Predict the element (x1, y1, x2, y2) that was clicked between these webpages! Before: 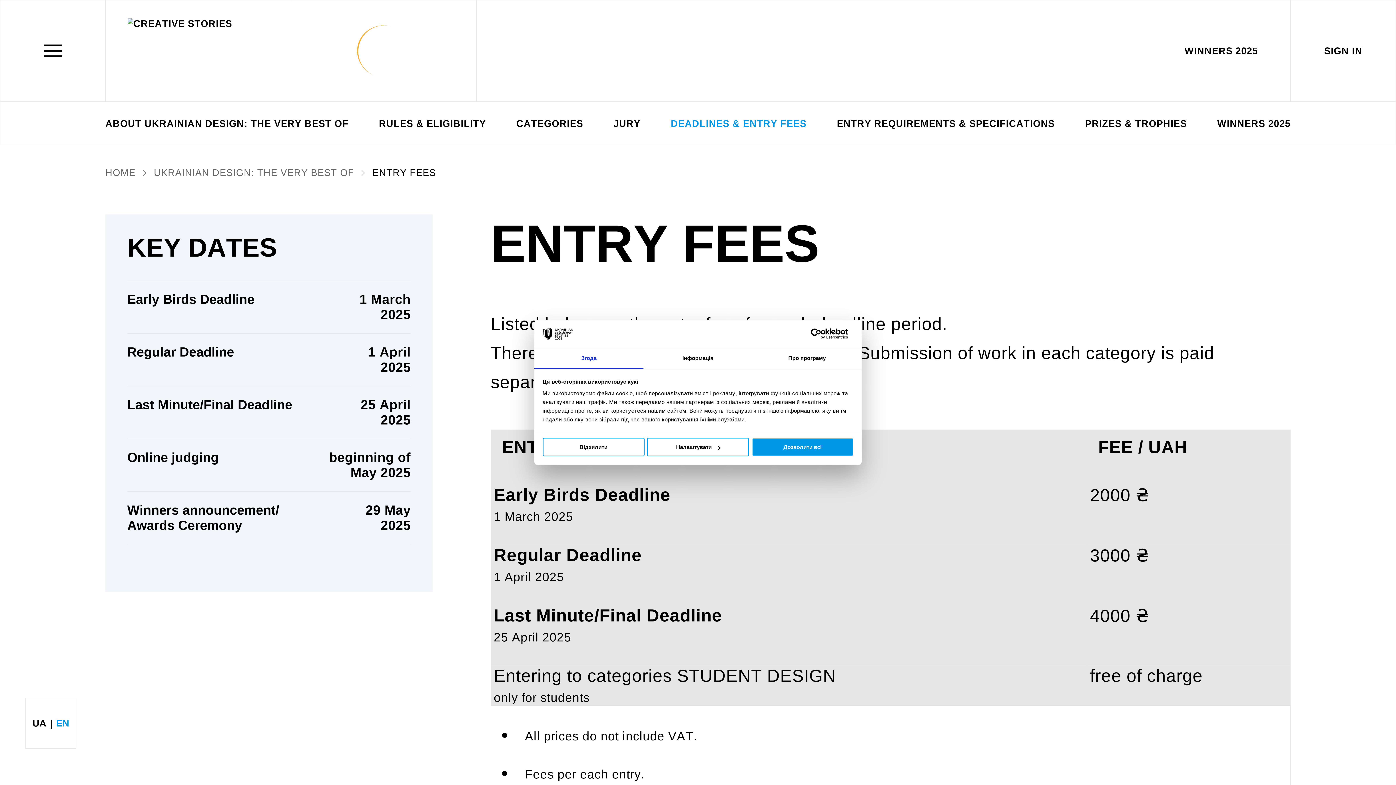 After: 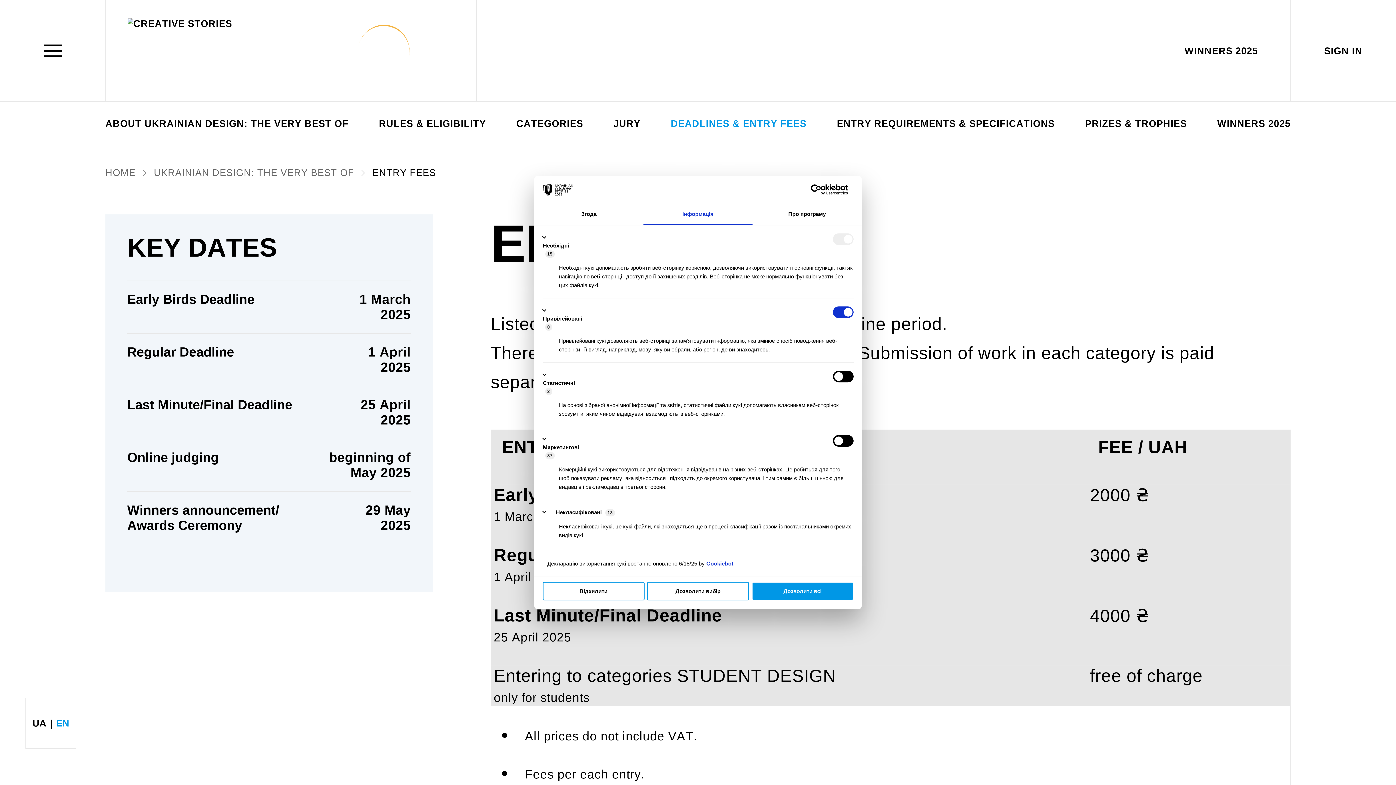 Action: label: Налаштувати bbox: (647, 438, 749, 456)